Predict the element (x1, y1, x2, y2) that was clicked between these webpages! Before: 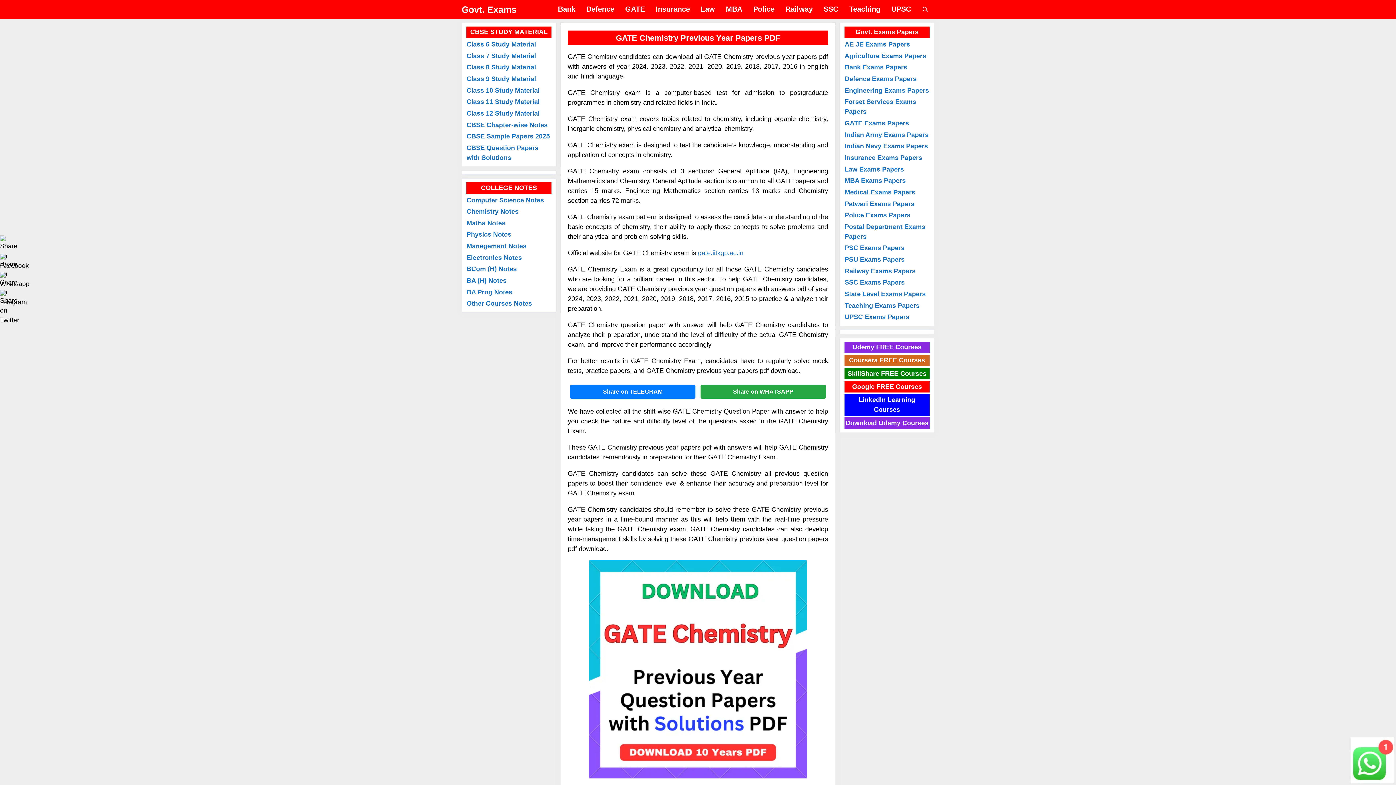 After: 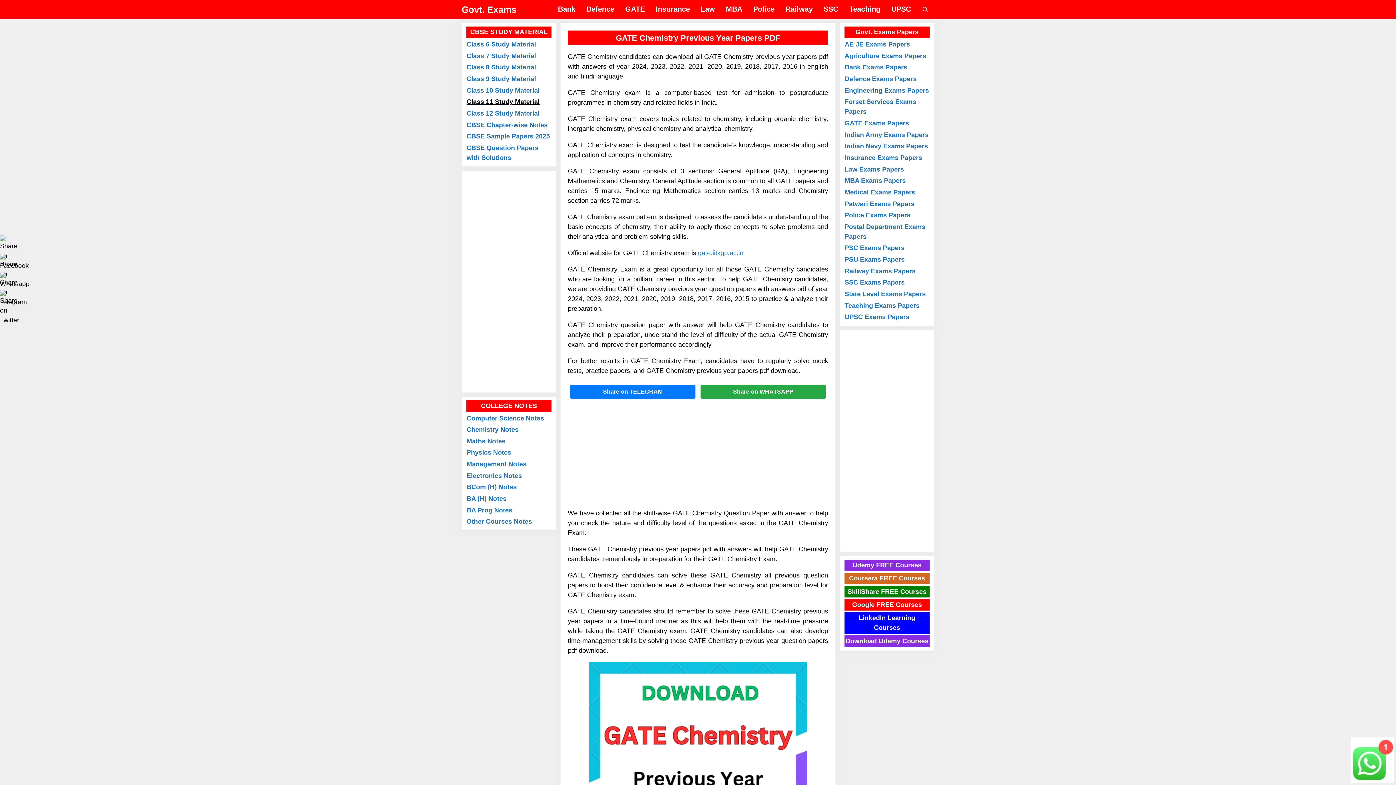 Action: label: Class 11 Study Material bbox: (466, 98, 539, 105)